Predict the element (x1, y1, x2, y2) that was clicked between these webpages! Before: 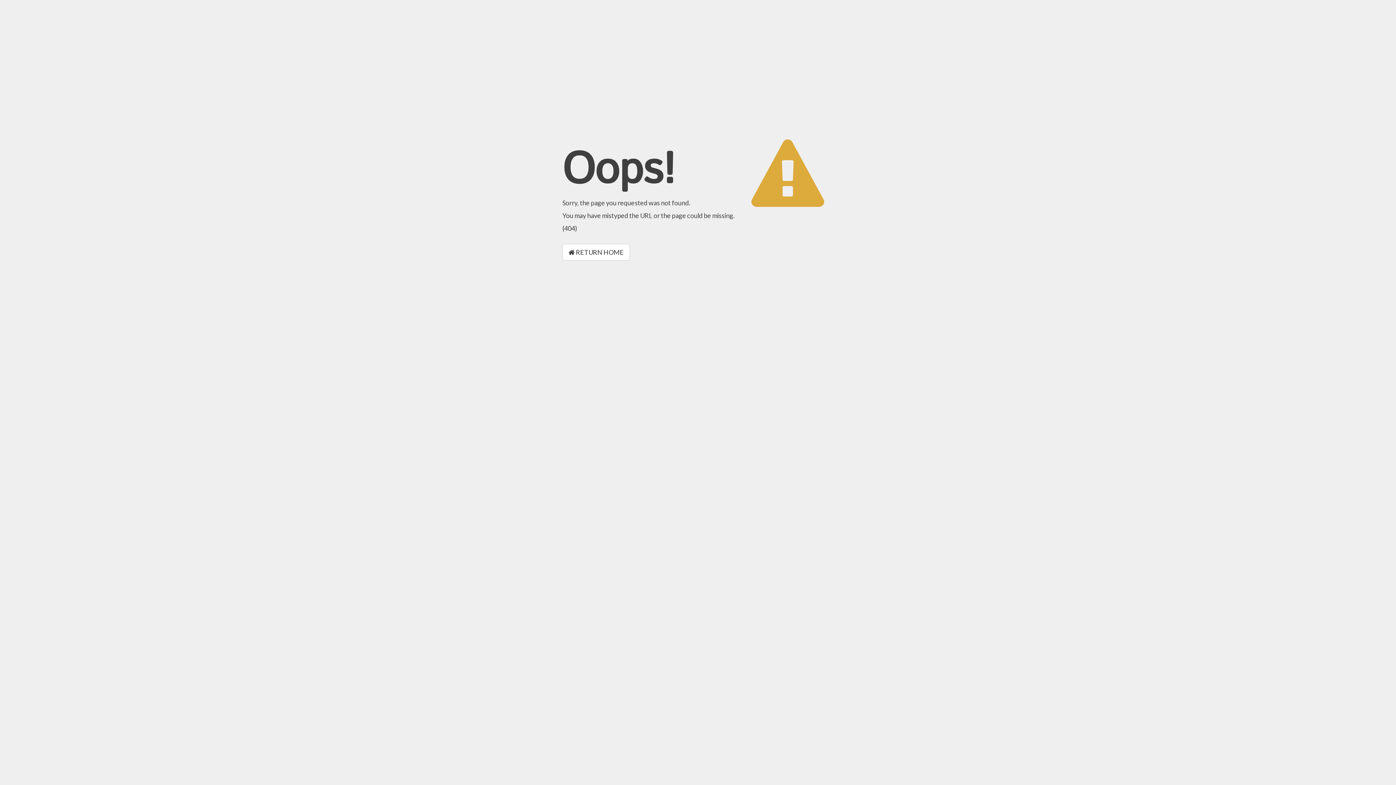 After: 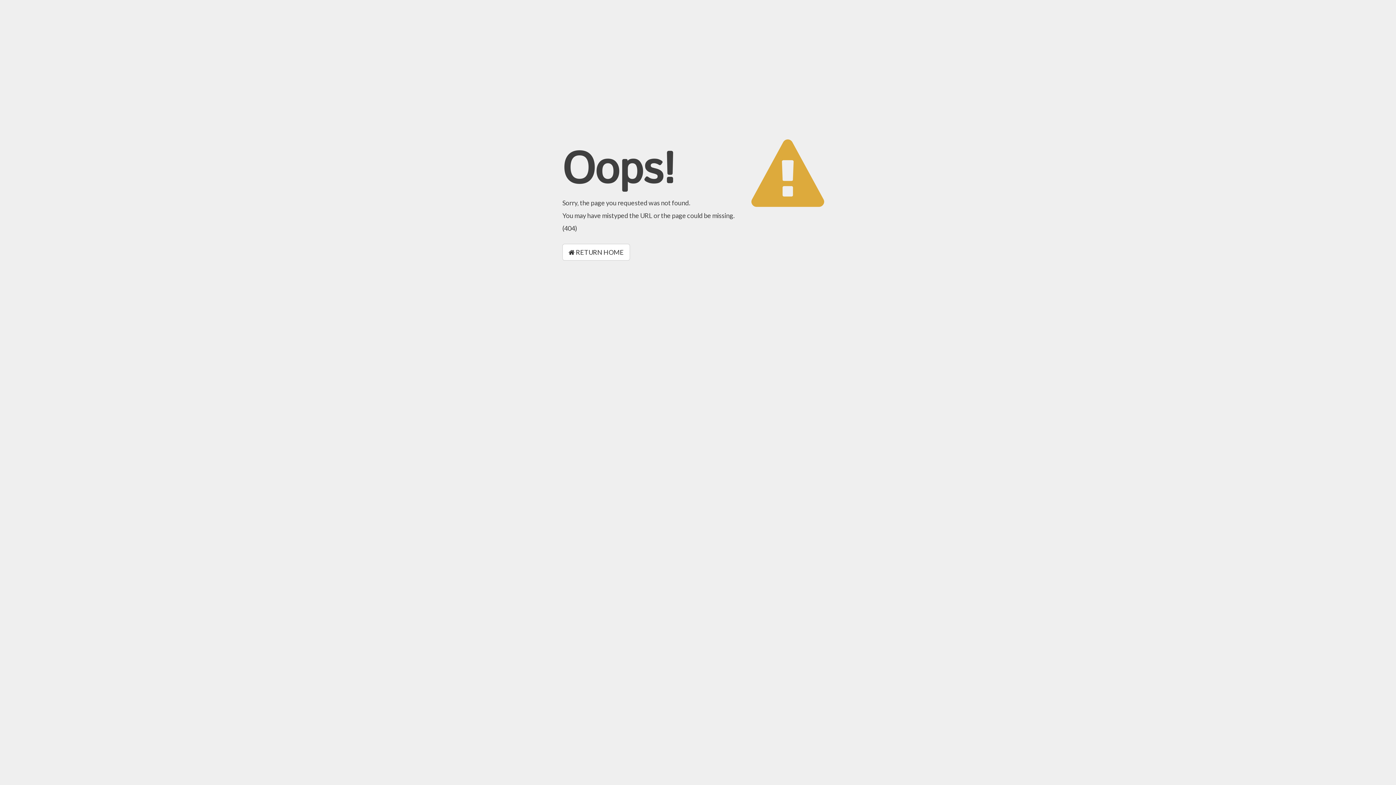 Action: bbox: (562, 244, 630, 260) label:  RETURN HOME